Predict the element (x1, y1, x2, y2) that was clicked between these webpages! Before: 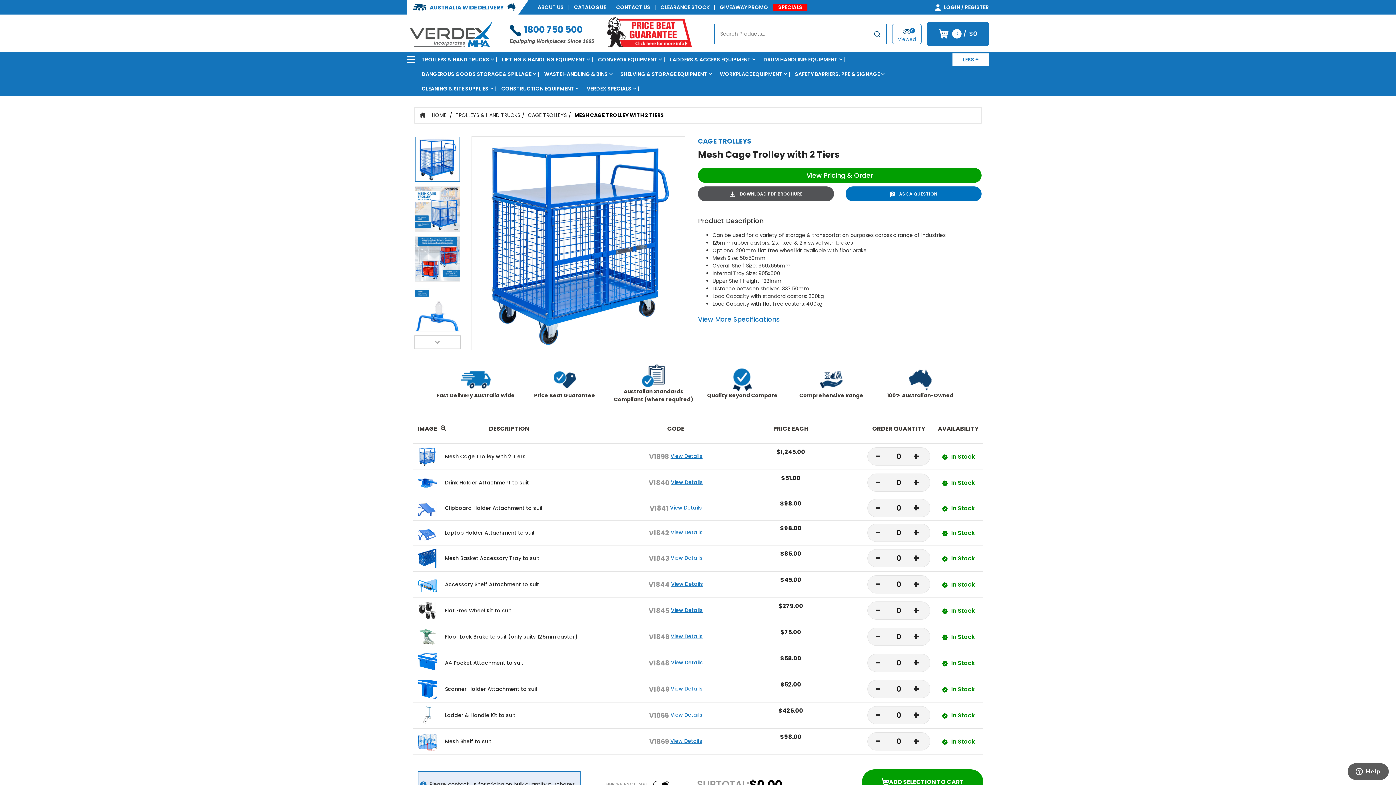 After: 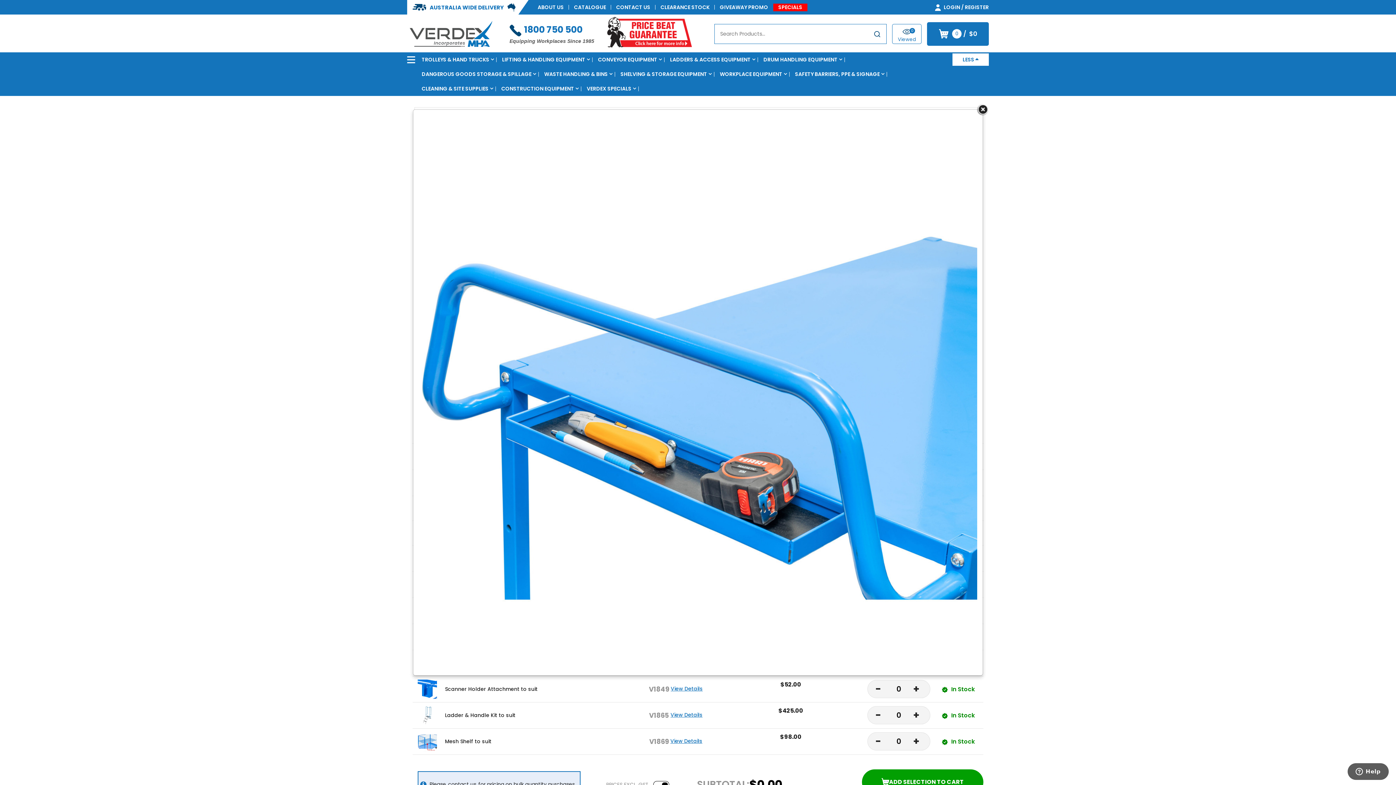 Action: bbox: (415, 574, 439, 594)